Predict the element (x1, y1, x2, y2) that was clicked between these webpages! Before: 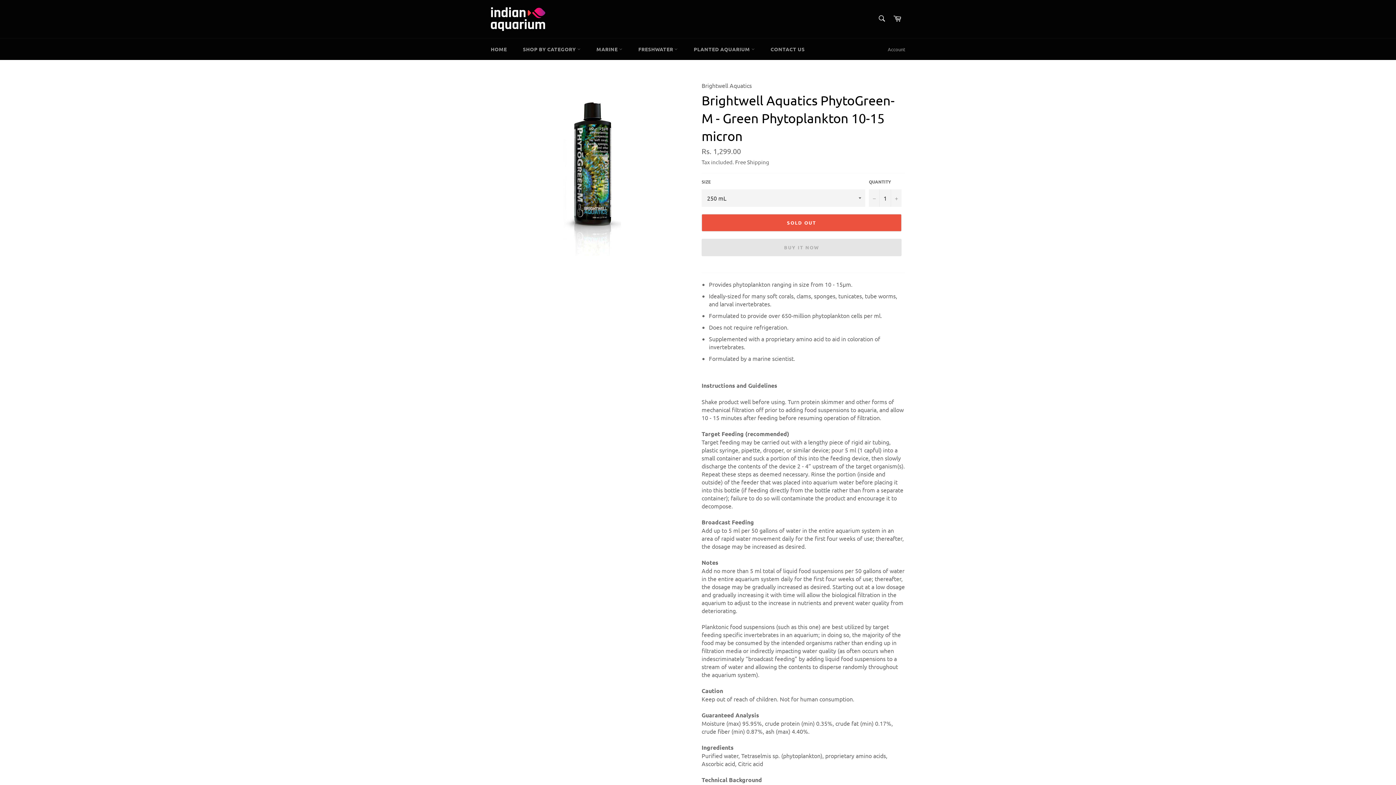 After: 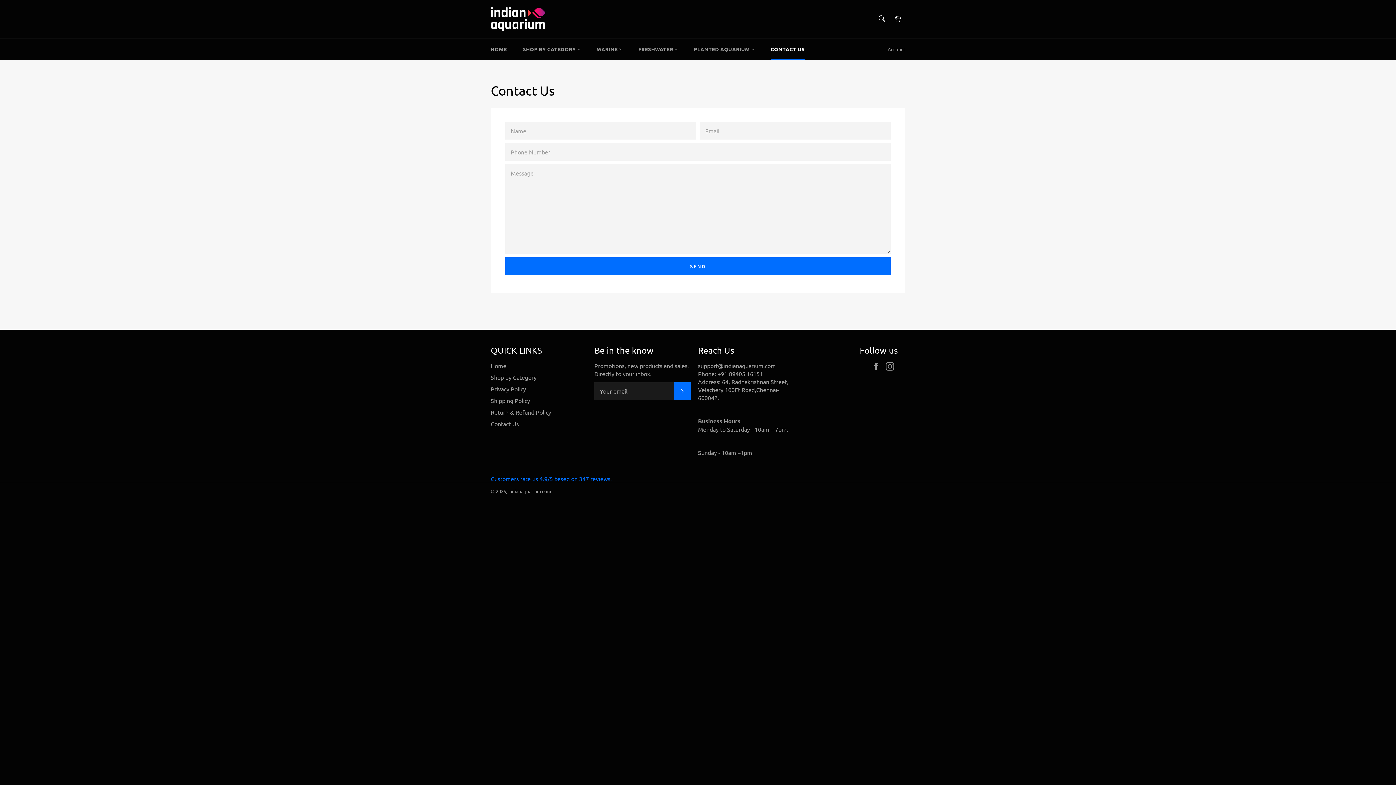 Action: bbox: (763, 38, 812, 60) label: CONTACT US